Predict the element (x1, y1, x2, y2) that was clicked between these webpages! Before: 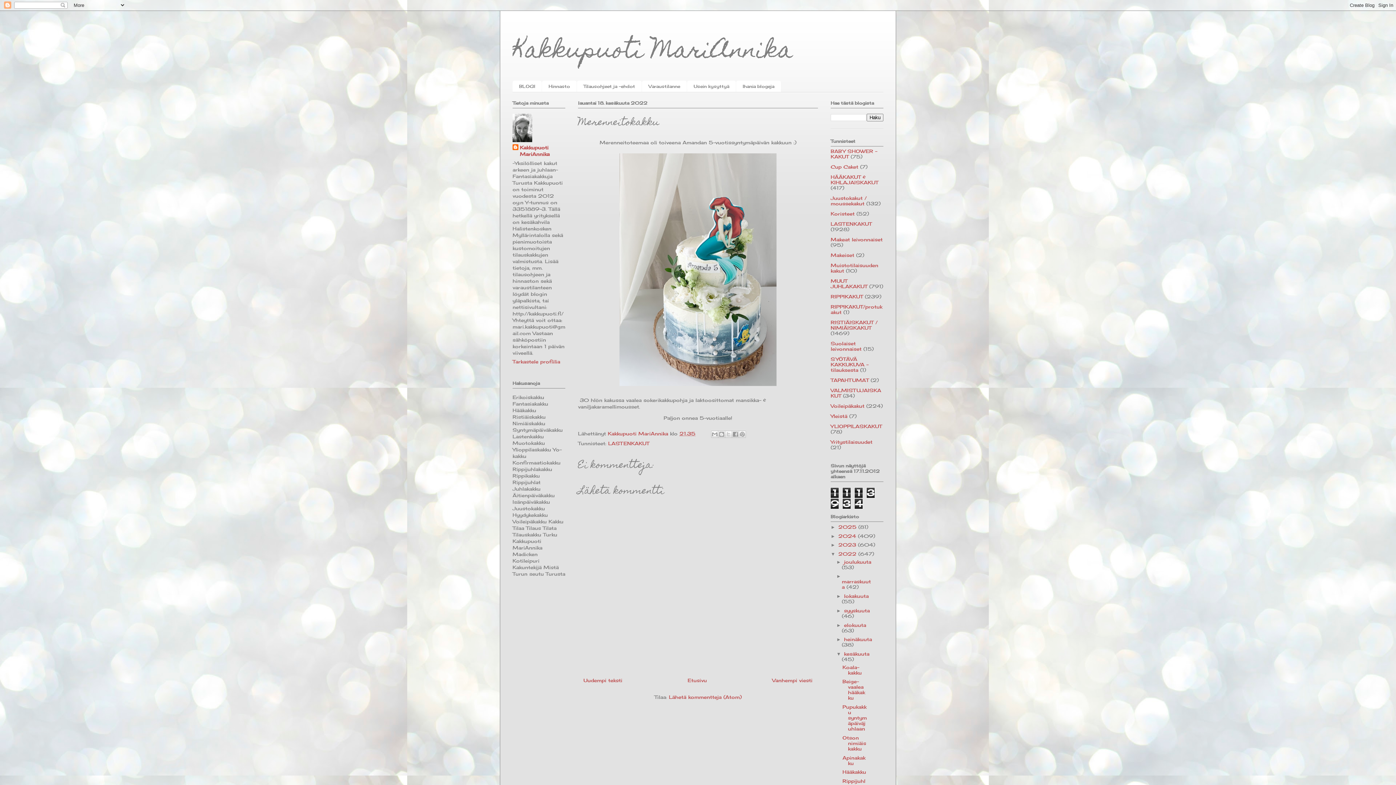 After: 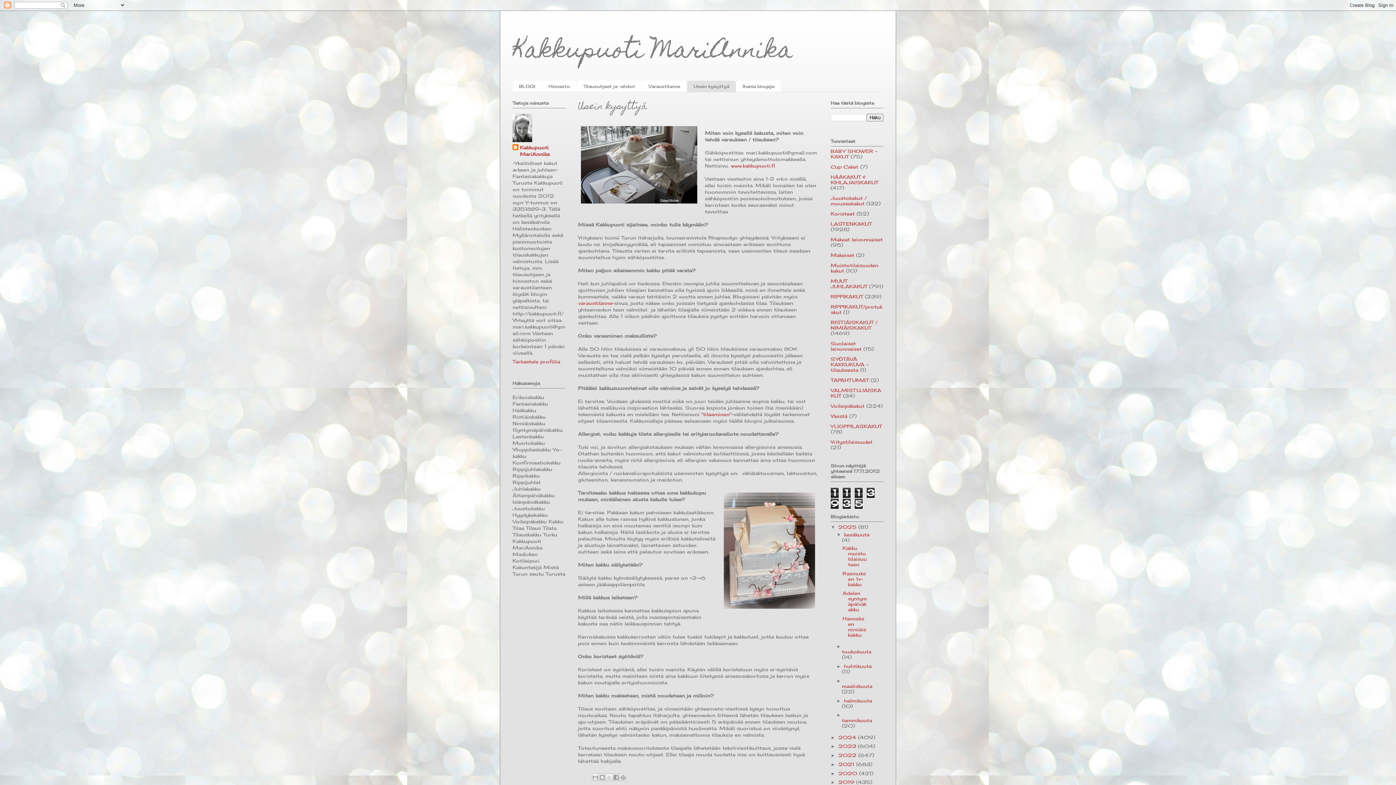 Action: label: Usein kysyttyä bbox: (687, 80, 736, 91)